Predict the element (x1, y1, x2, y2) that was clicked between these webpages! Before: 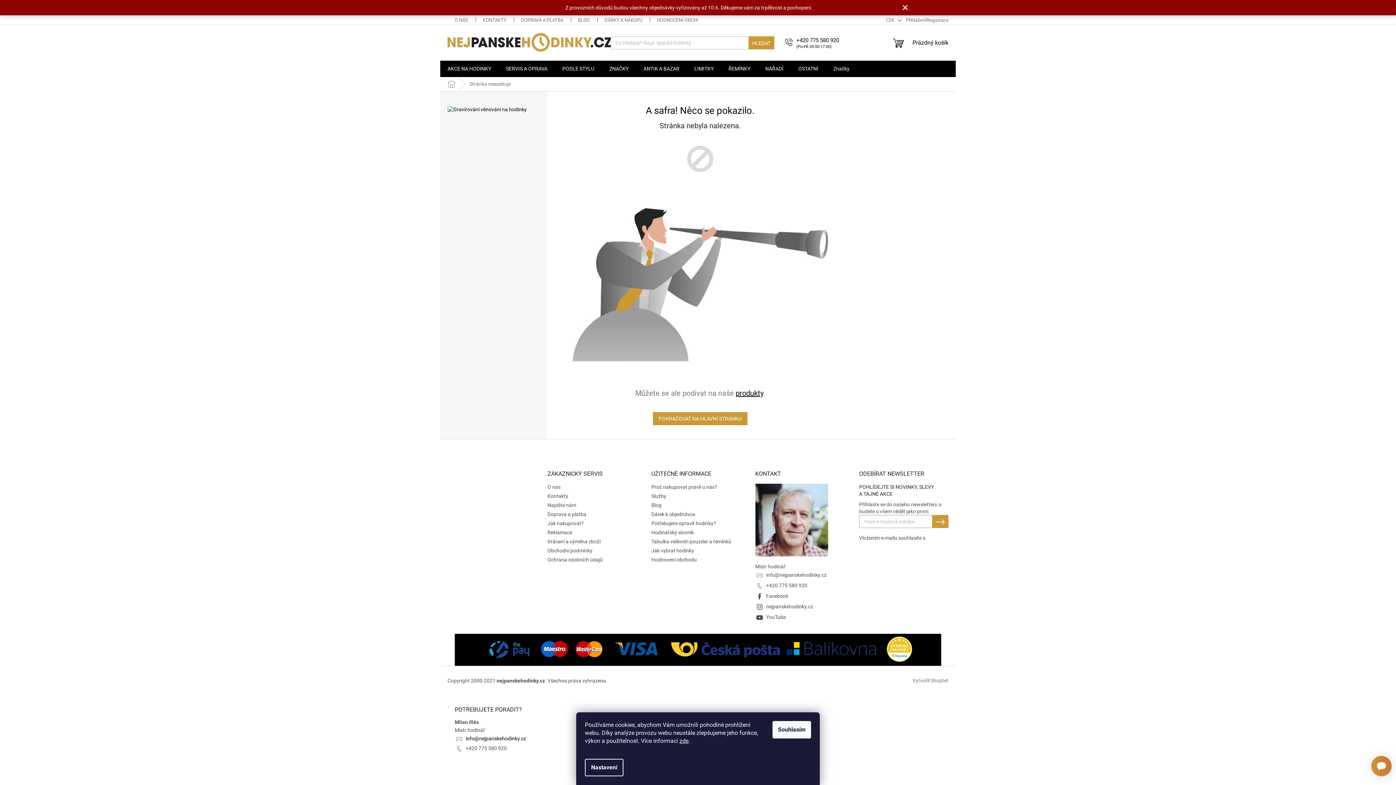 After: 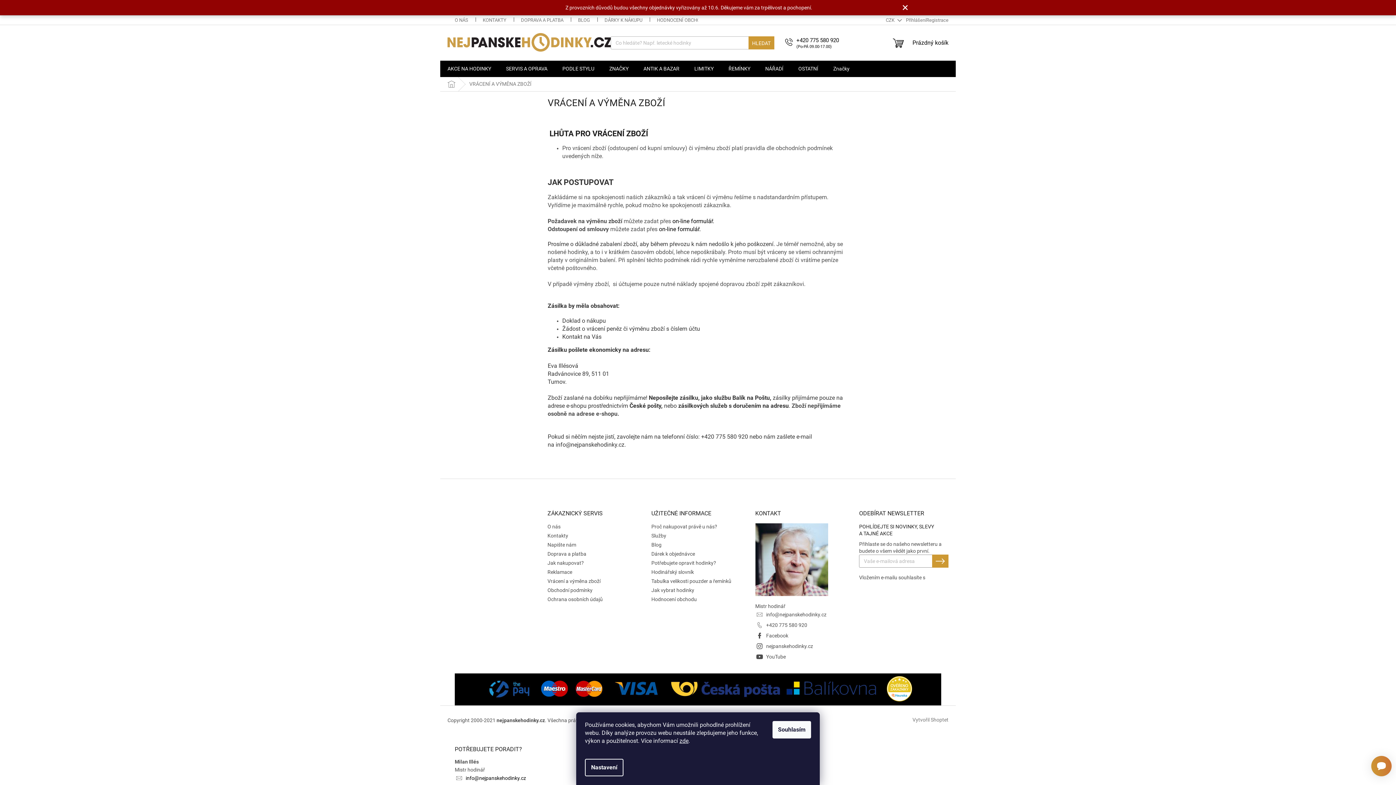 Action: bbox: (547, 538, 600, 545) label: Vrácení a výměna zboží